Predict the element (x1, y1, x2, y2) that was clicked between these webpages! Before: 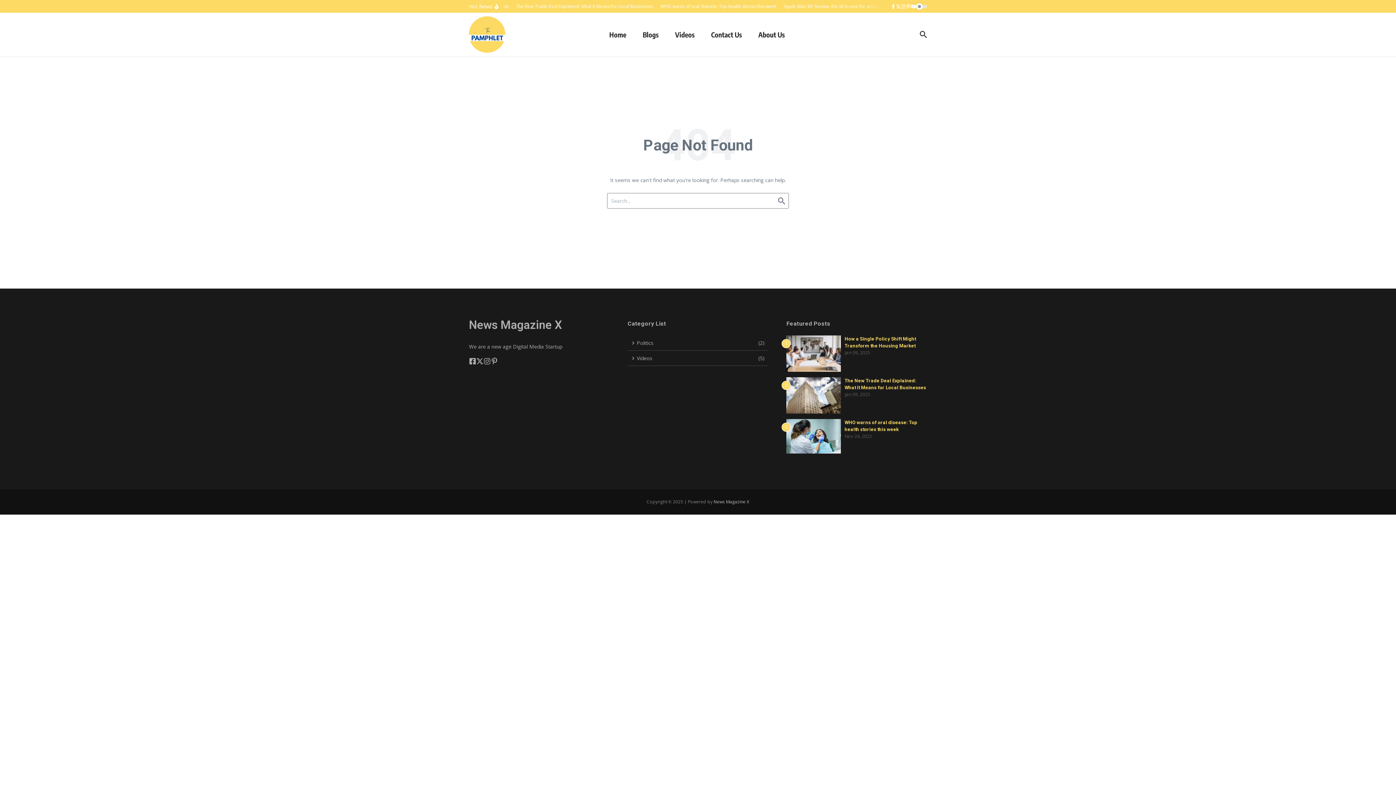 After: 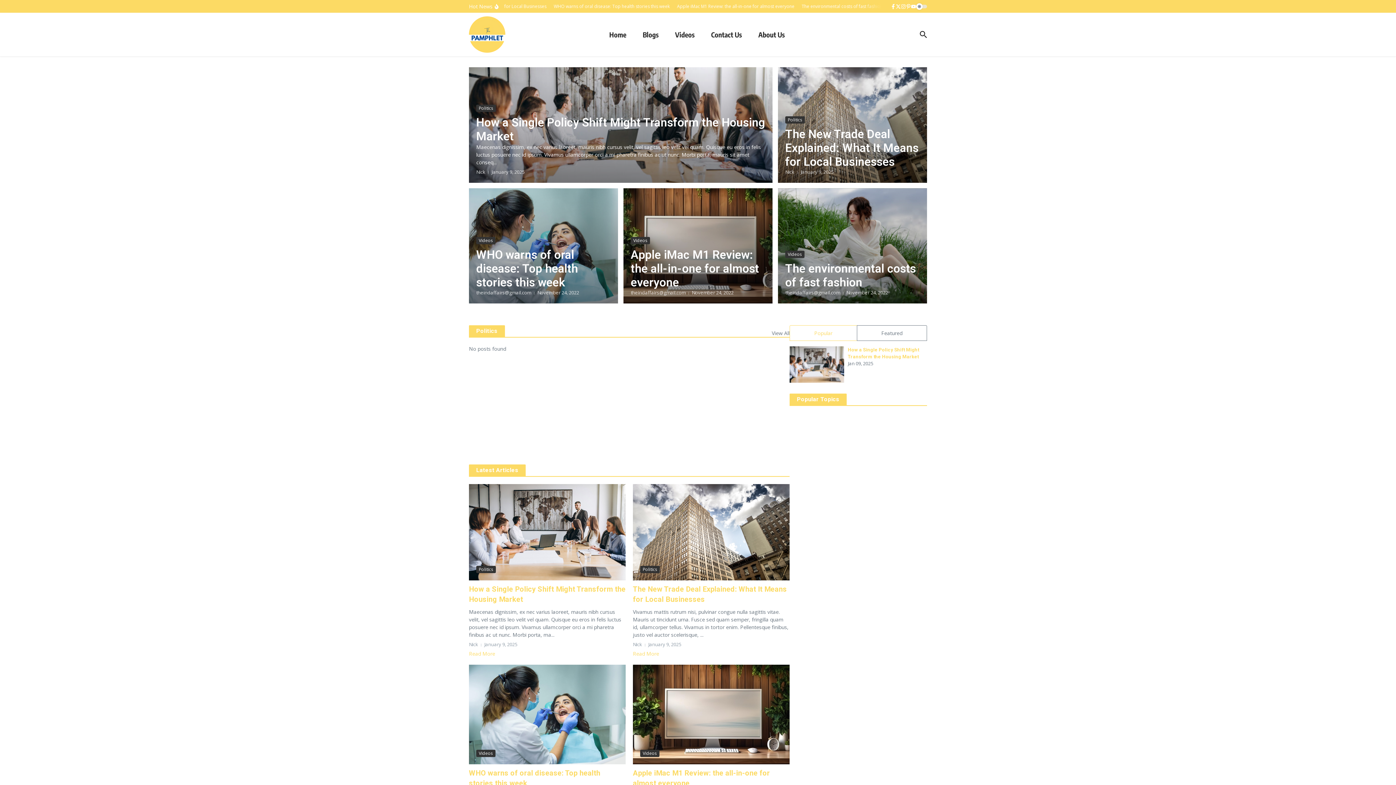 Action: bbox: (469, 16, 505, 52)